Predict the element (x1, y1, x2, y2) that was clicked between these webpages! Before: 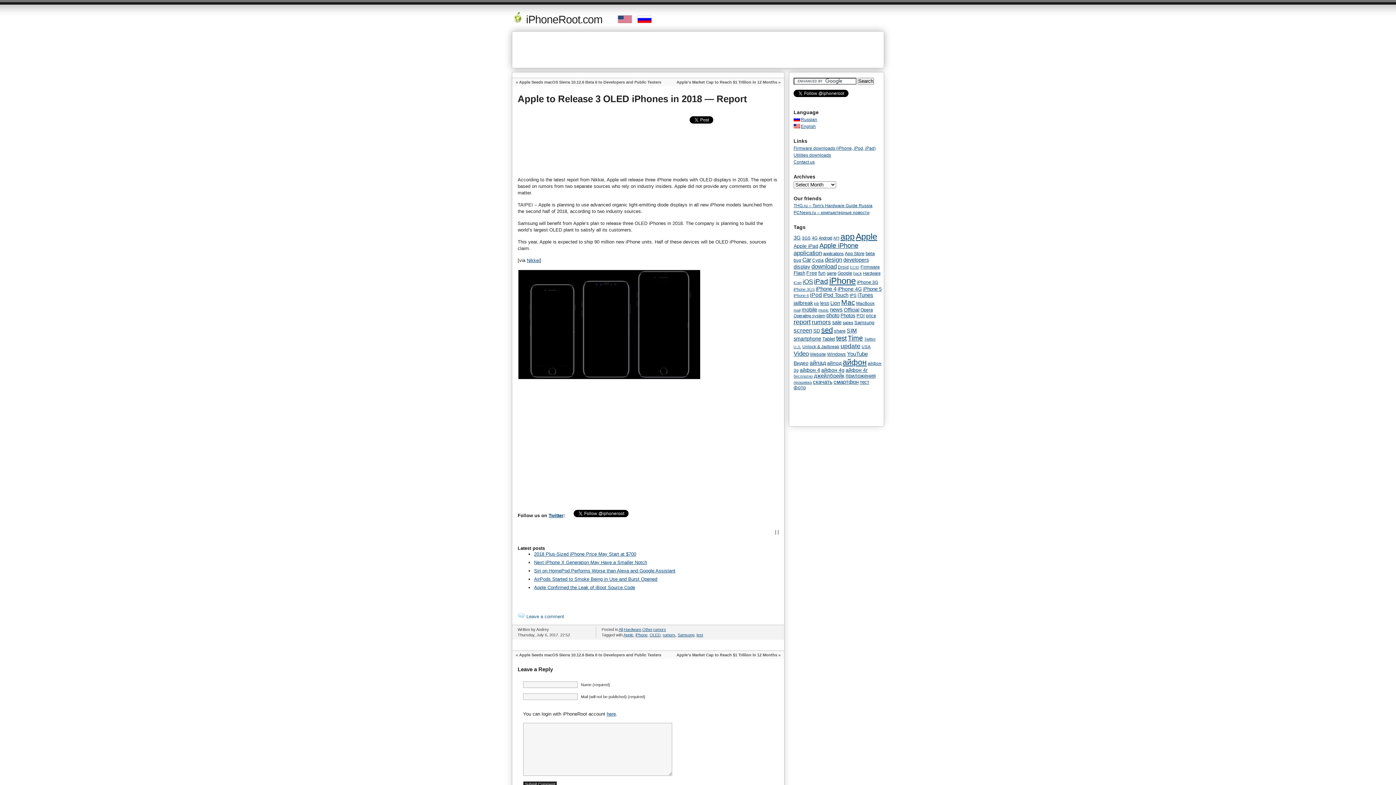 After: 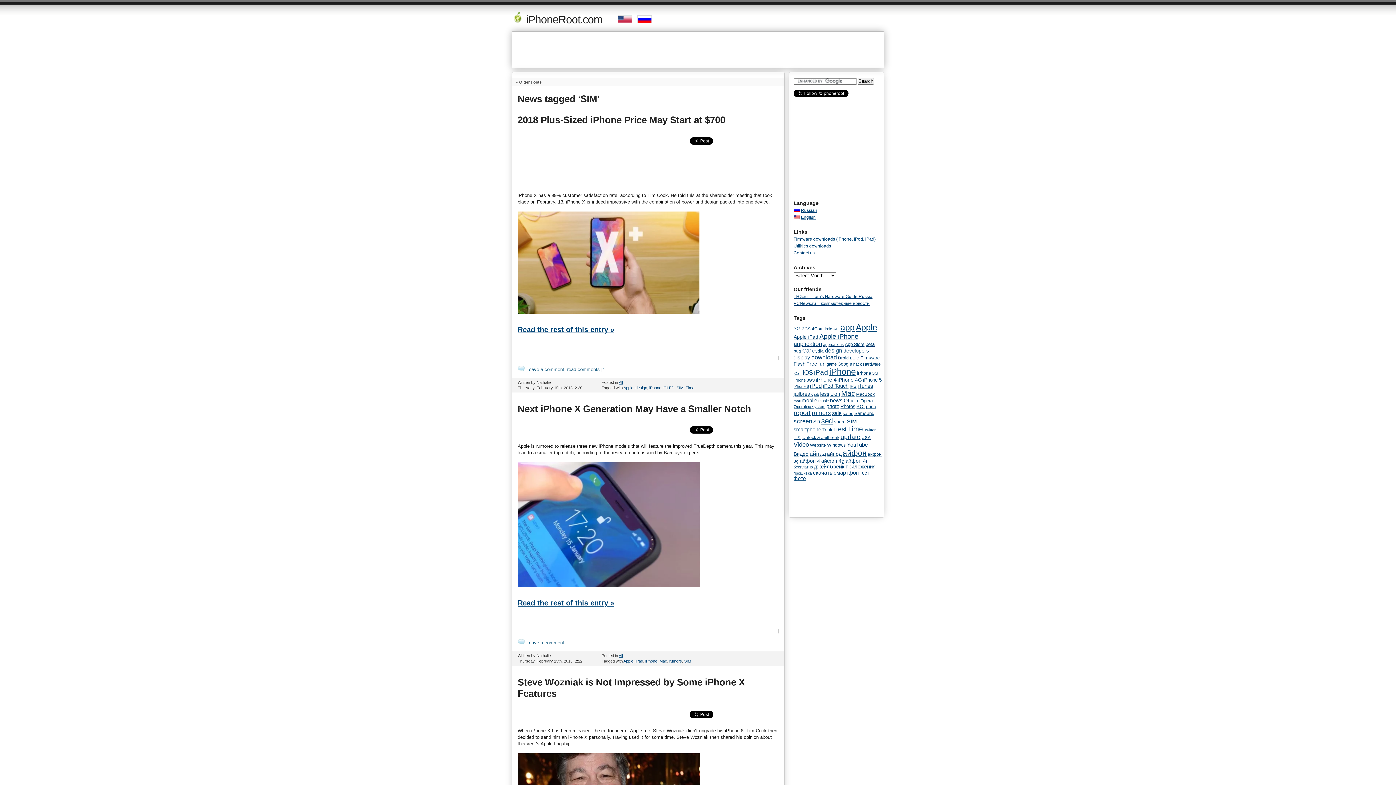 Action: label: SIM bbox: (846, 327, 857, 333)